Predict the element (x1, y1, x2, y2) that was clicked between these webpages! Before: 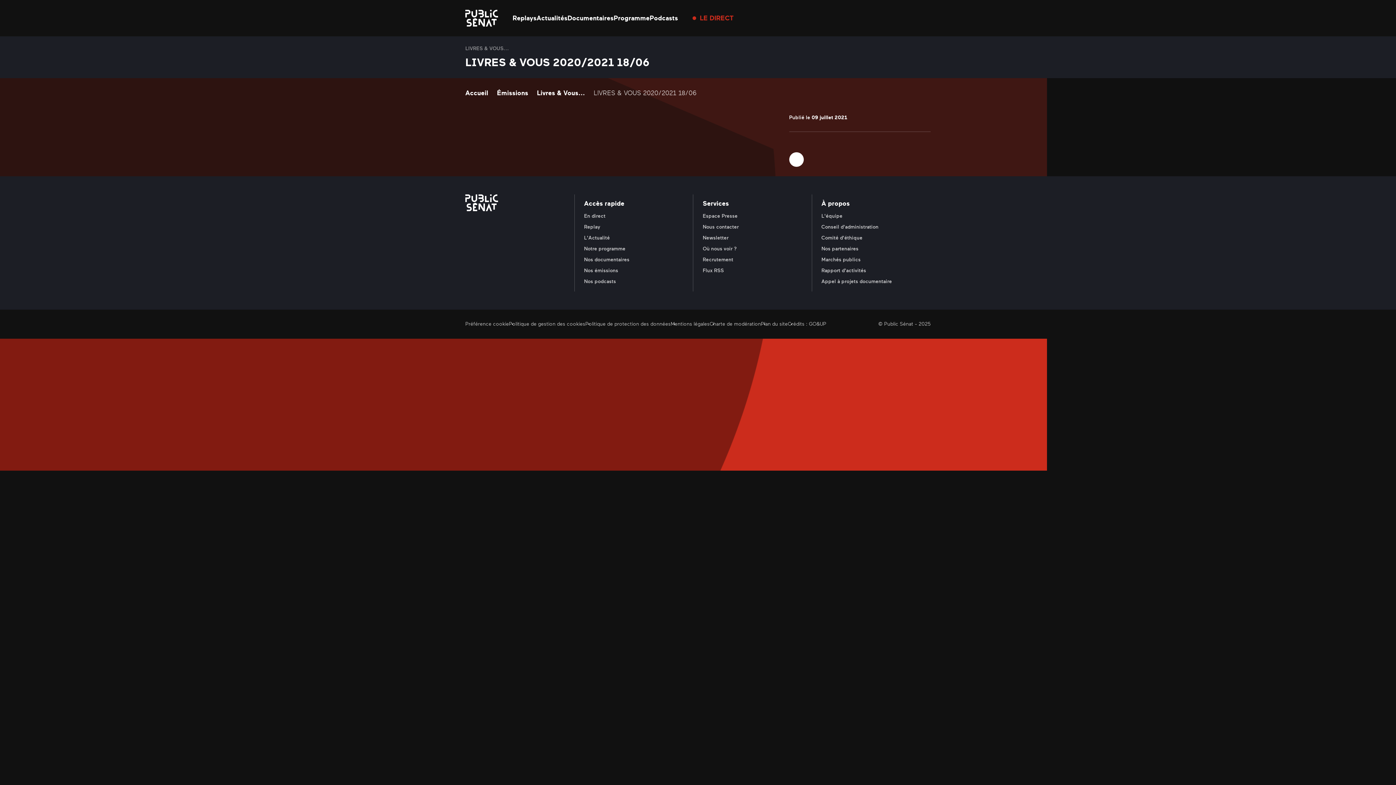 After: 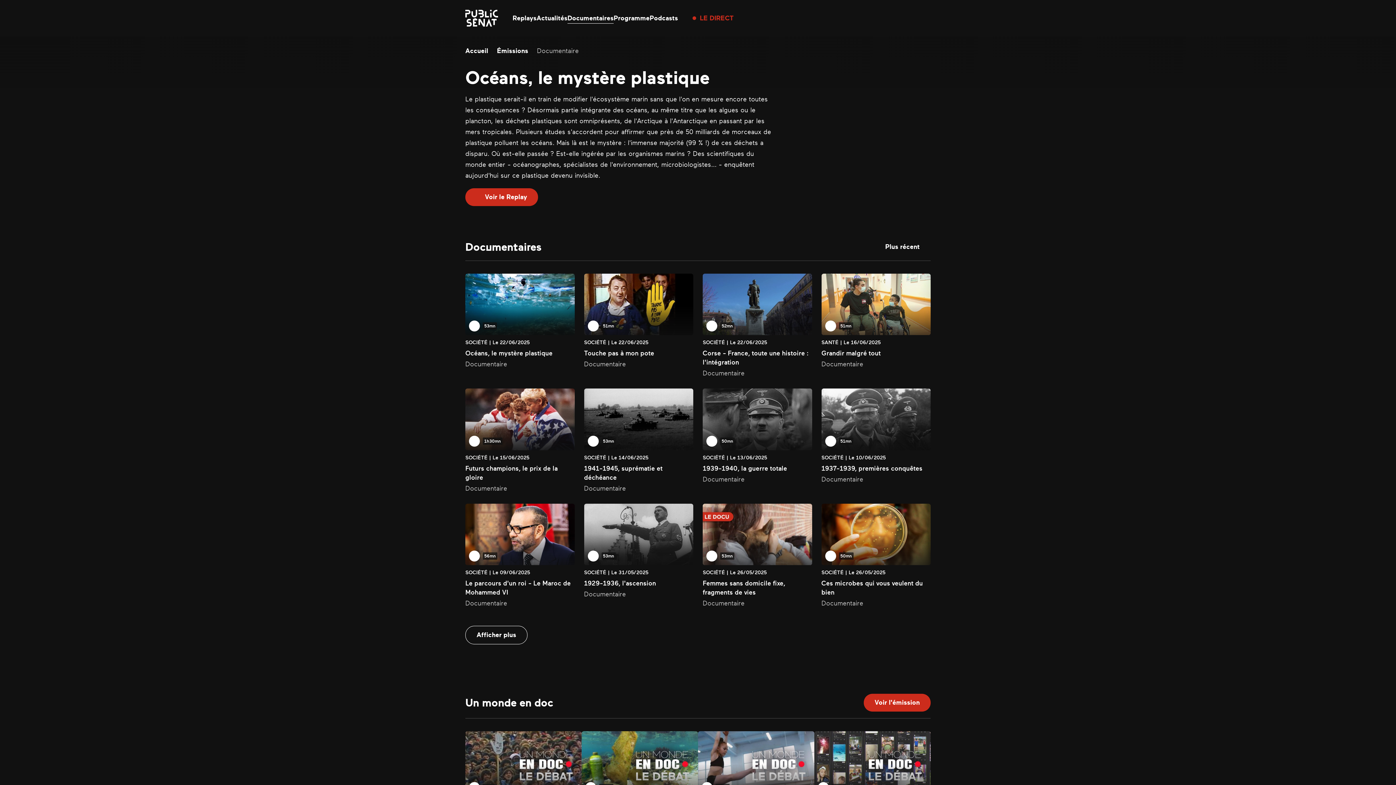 Action: bbox: (567, 14, 613, 21) label: Documentaires